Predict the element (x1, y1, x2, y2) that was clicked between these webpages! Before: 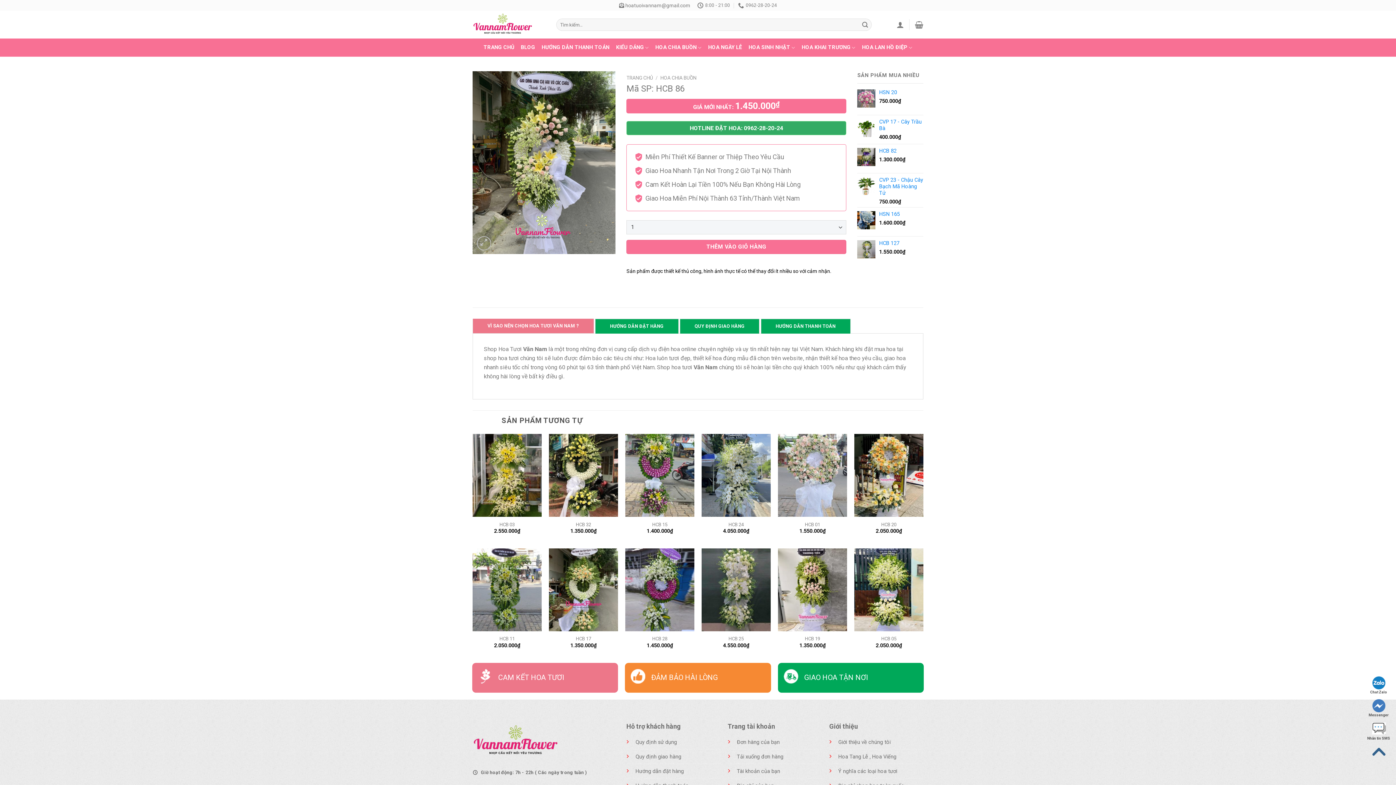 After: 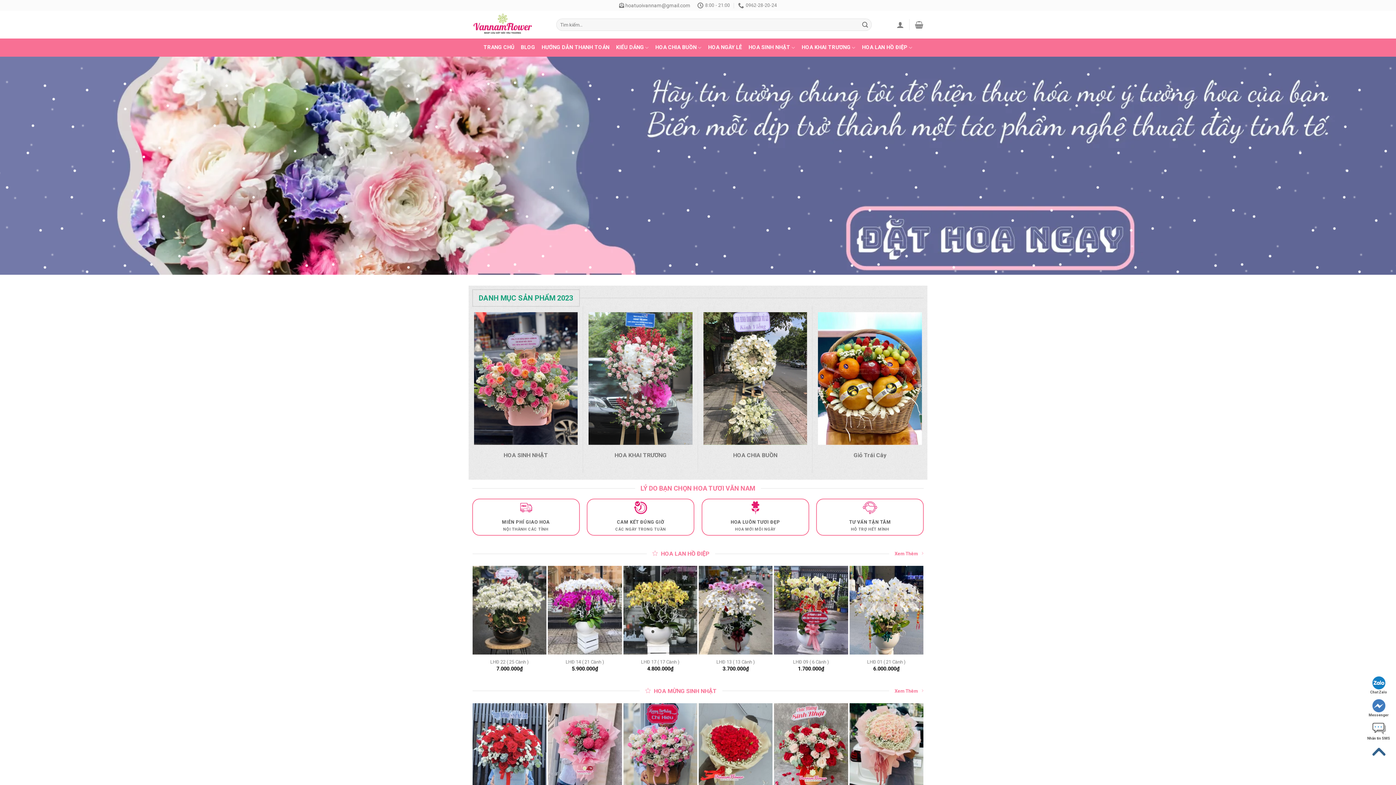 Action: label: TRANG CHỦ bbox: (626, 74, 653, 80)